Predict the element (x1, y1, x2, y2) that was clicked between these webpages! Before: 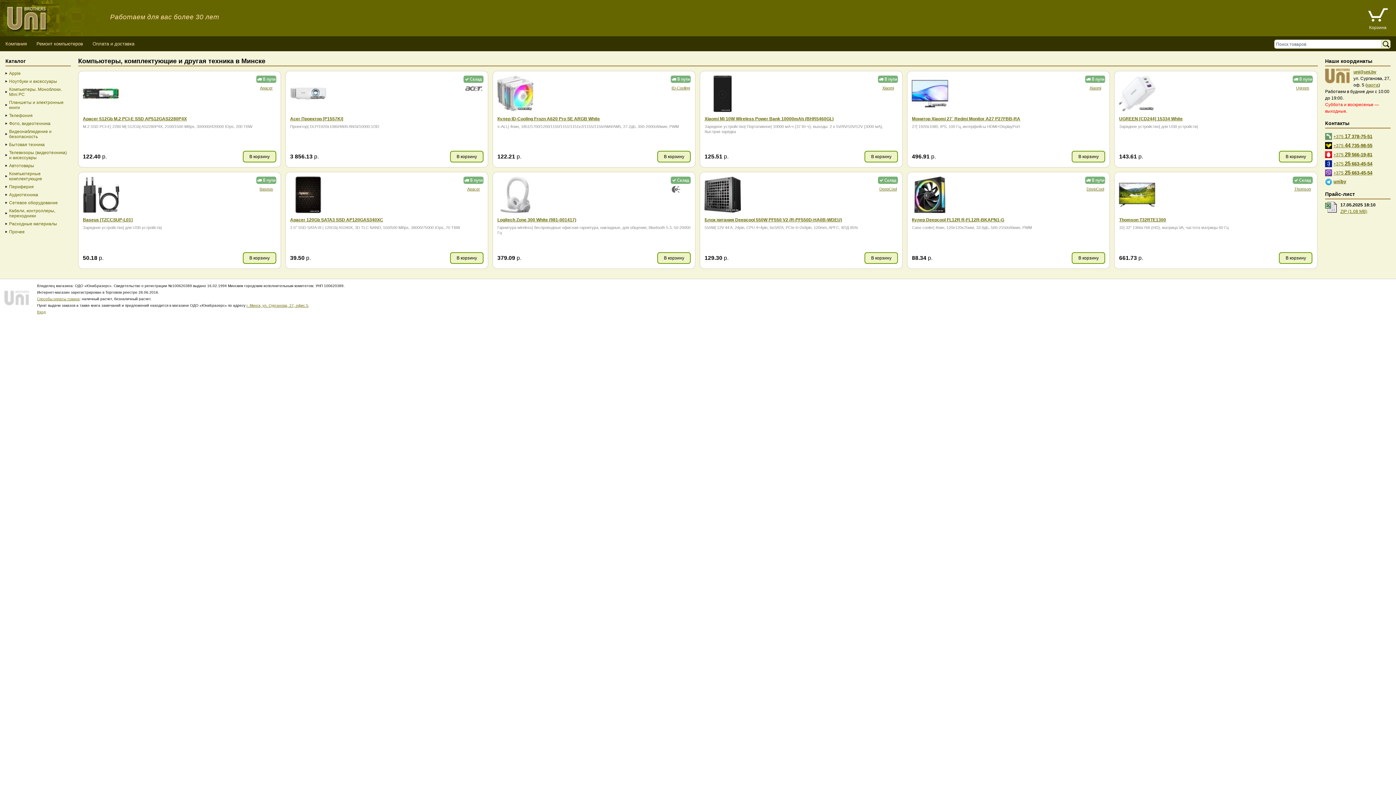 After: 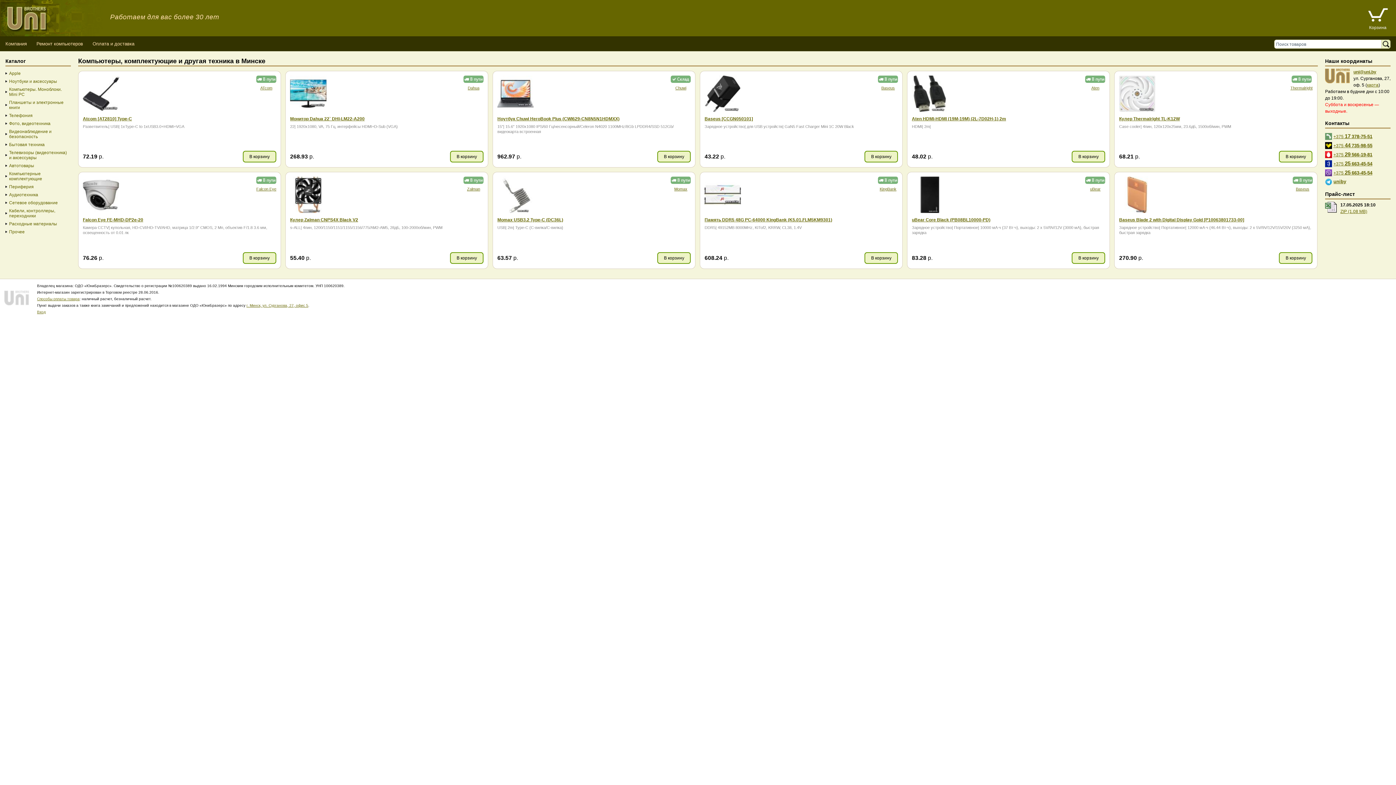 Action: bbox: (4, 306, 29, 311)